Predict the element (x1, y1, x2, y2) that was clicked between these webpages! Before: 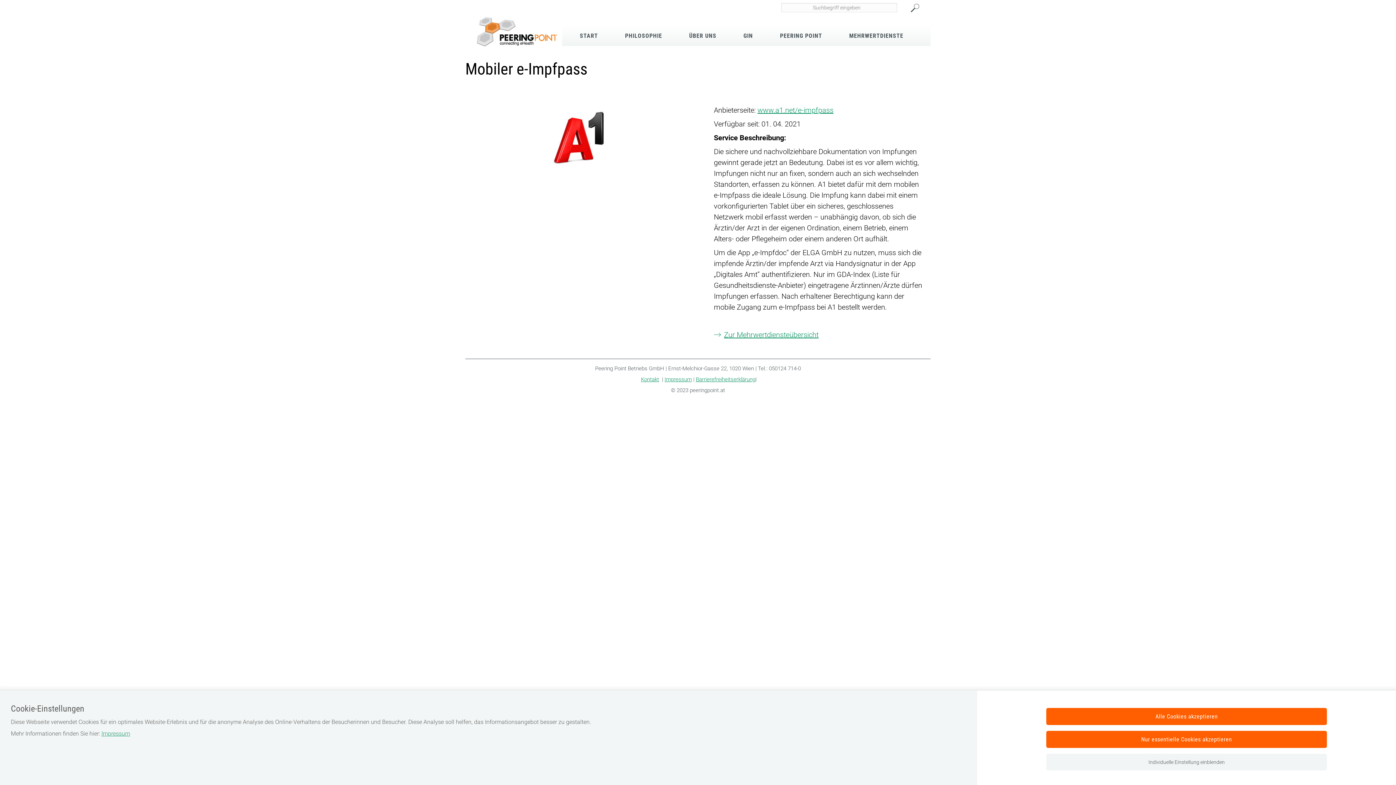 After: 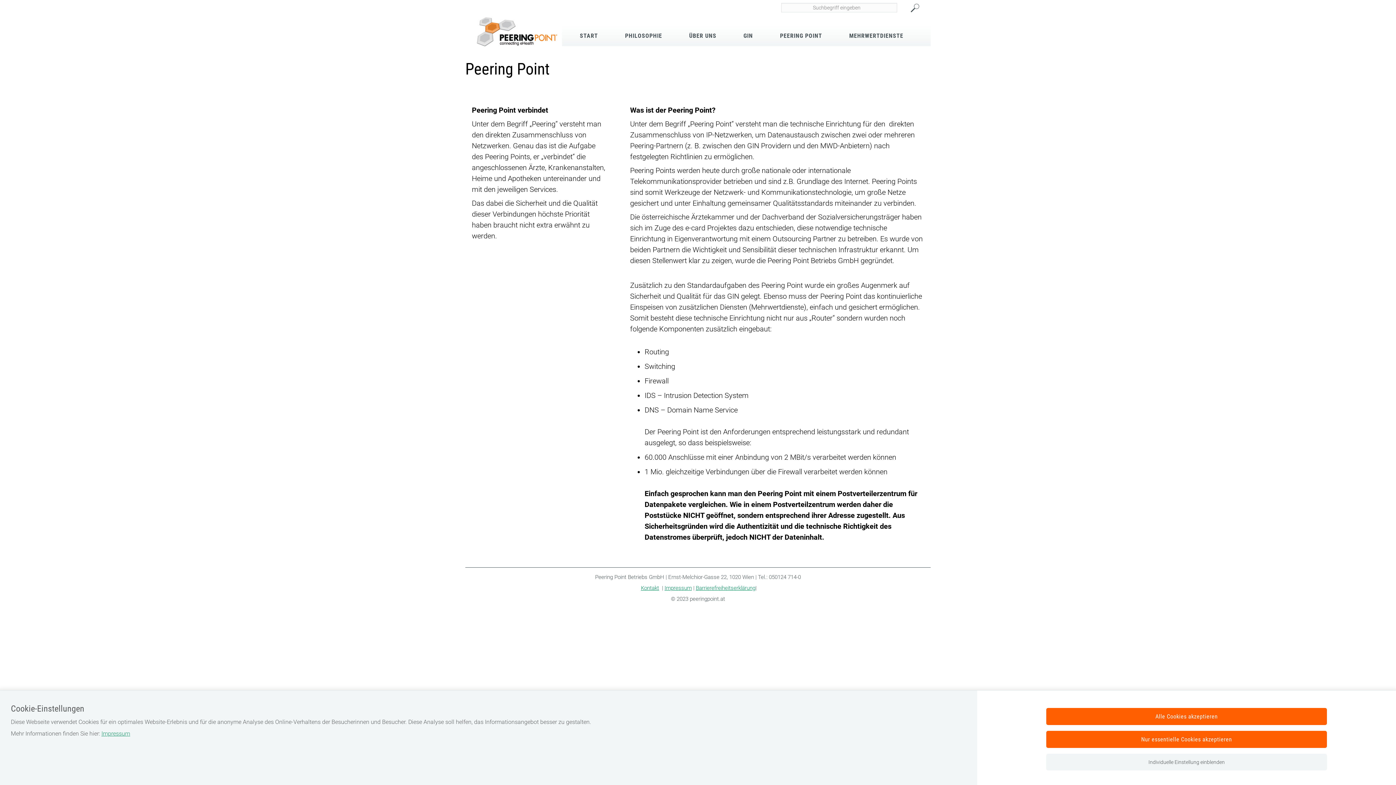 Action: bbox: (780, 26, 822, 46) label: PEERING POINT